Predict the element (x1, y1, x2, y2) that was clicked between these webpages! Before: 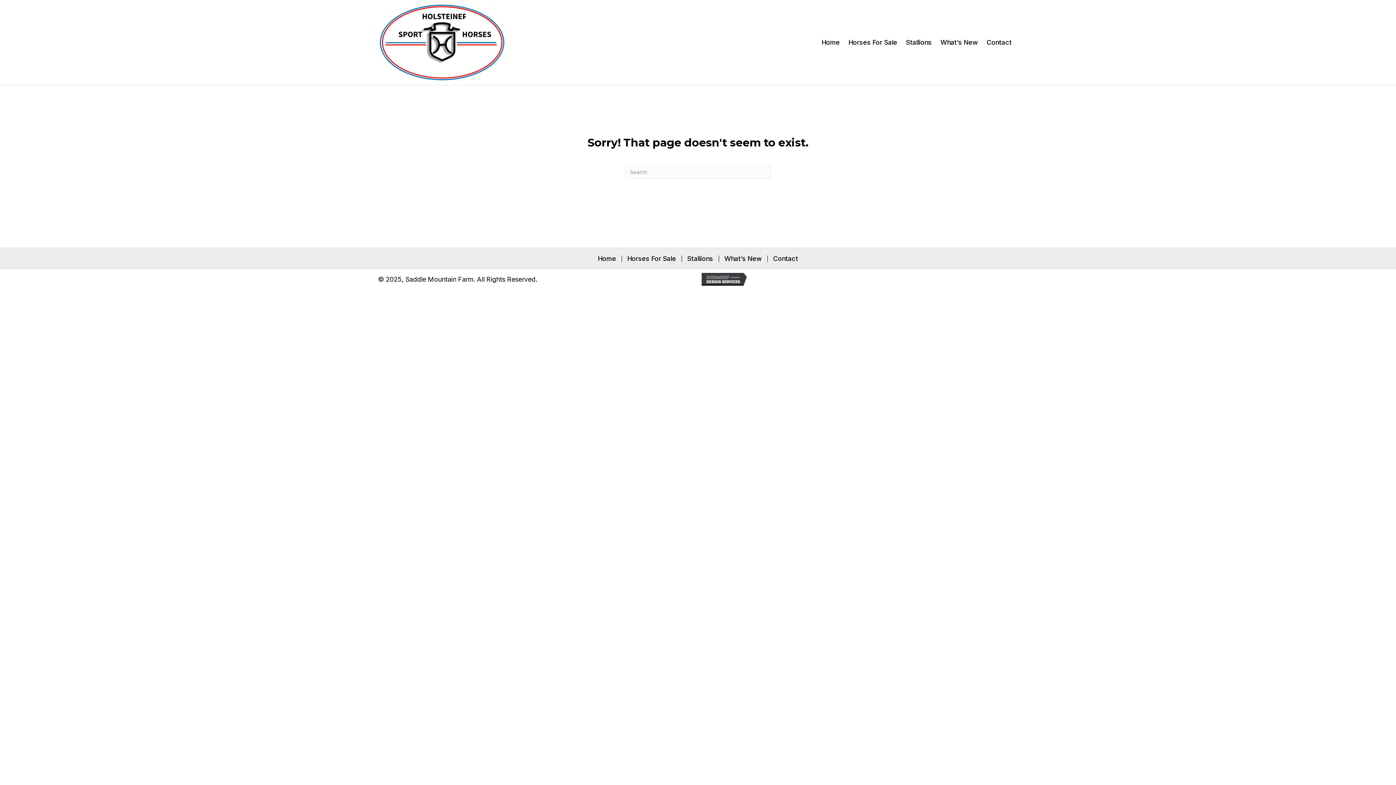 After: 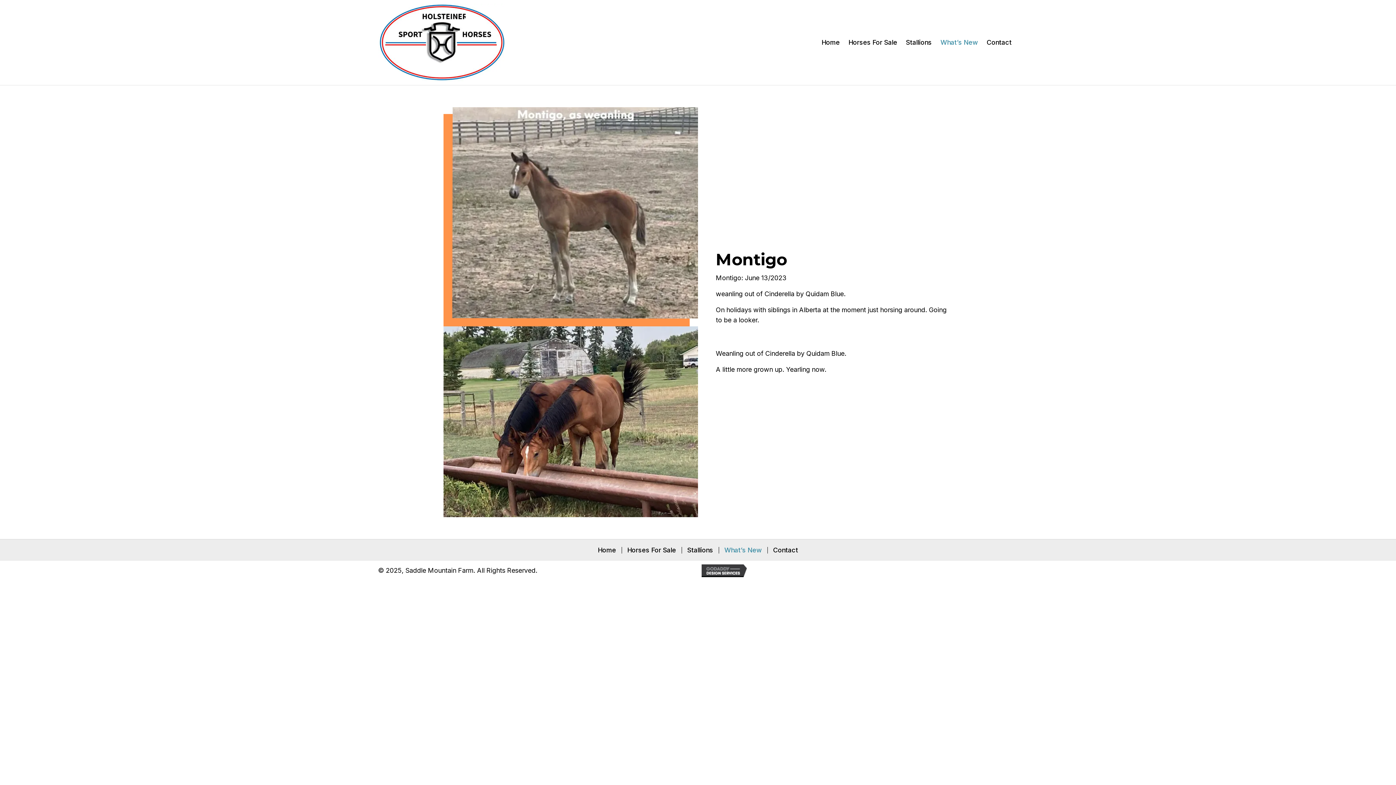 Action: label: What’s New bbox: (719, 255, 767, 262)